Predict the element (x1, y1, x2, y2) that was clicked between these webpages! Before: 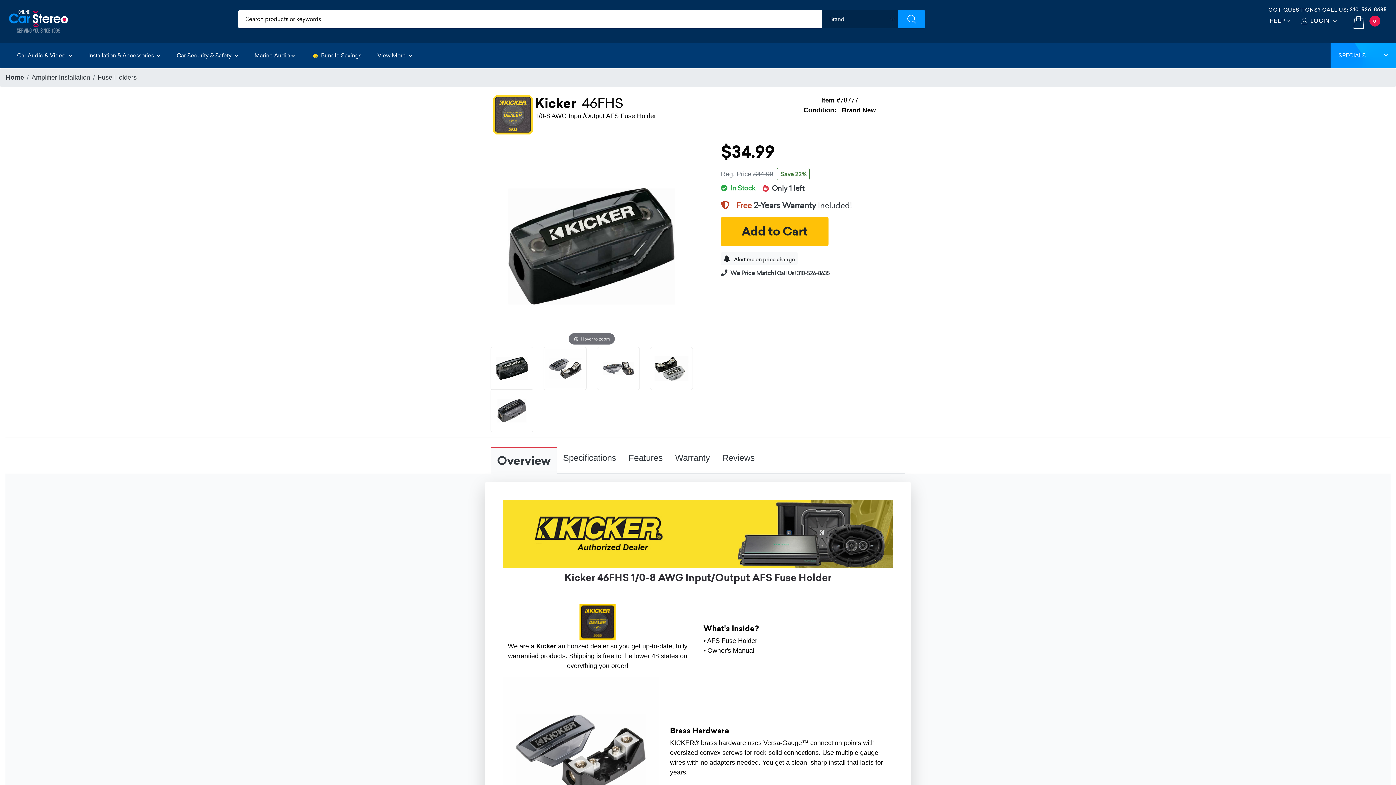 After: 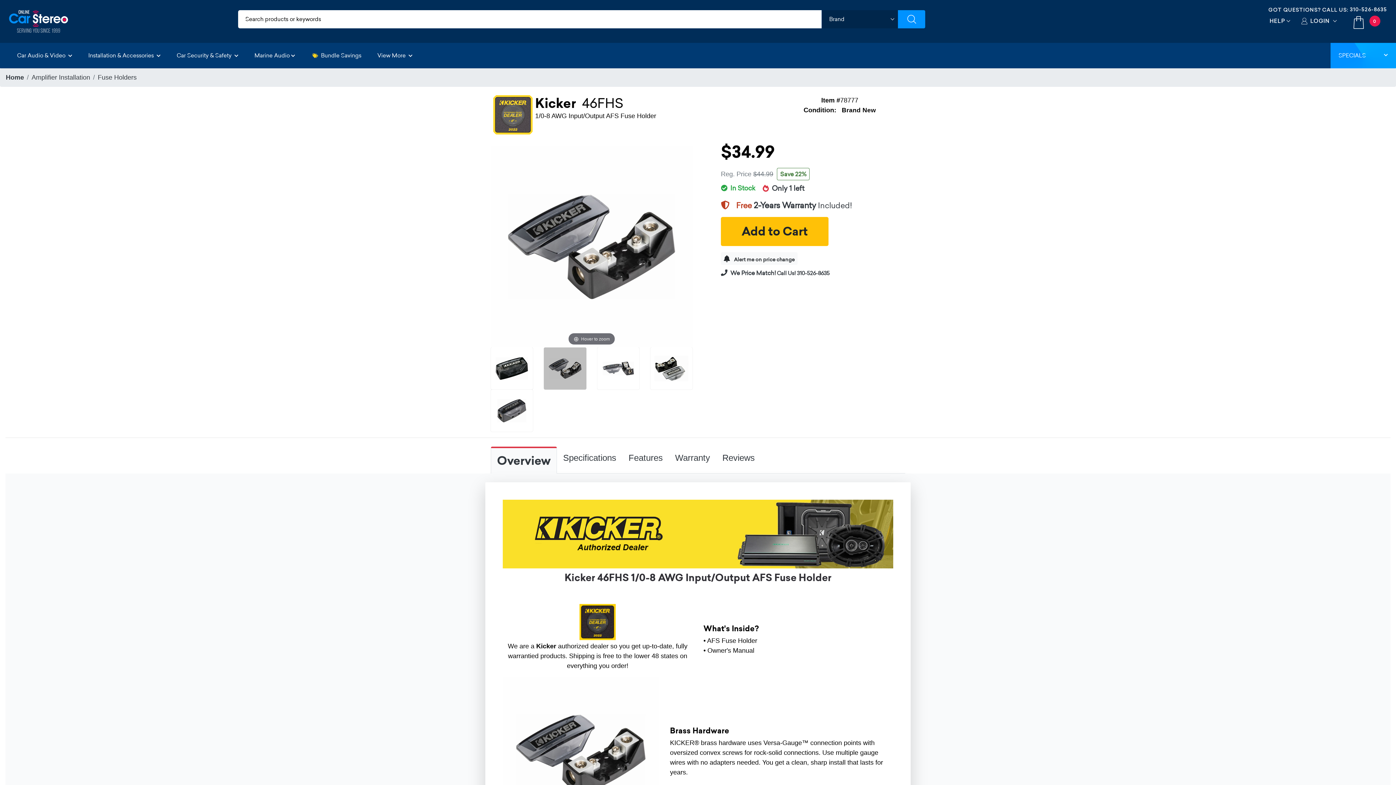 Action: bbox: (544, 347, 586, 389)